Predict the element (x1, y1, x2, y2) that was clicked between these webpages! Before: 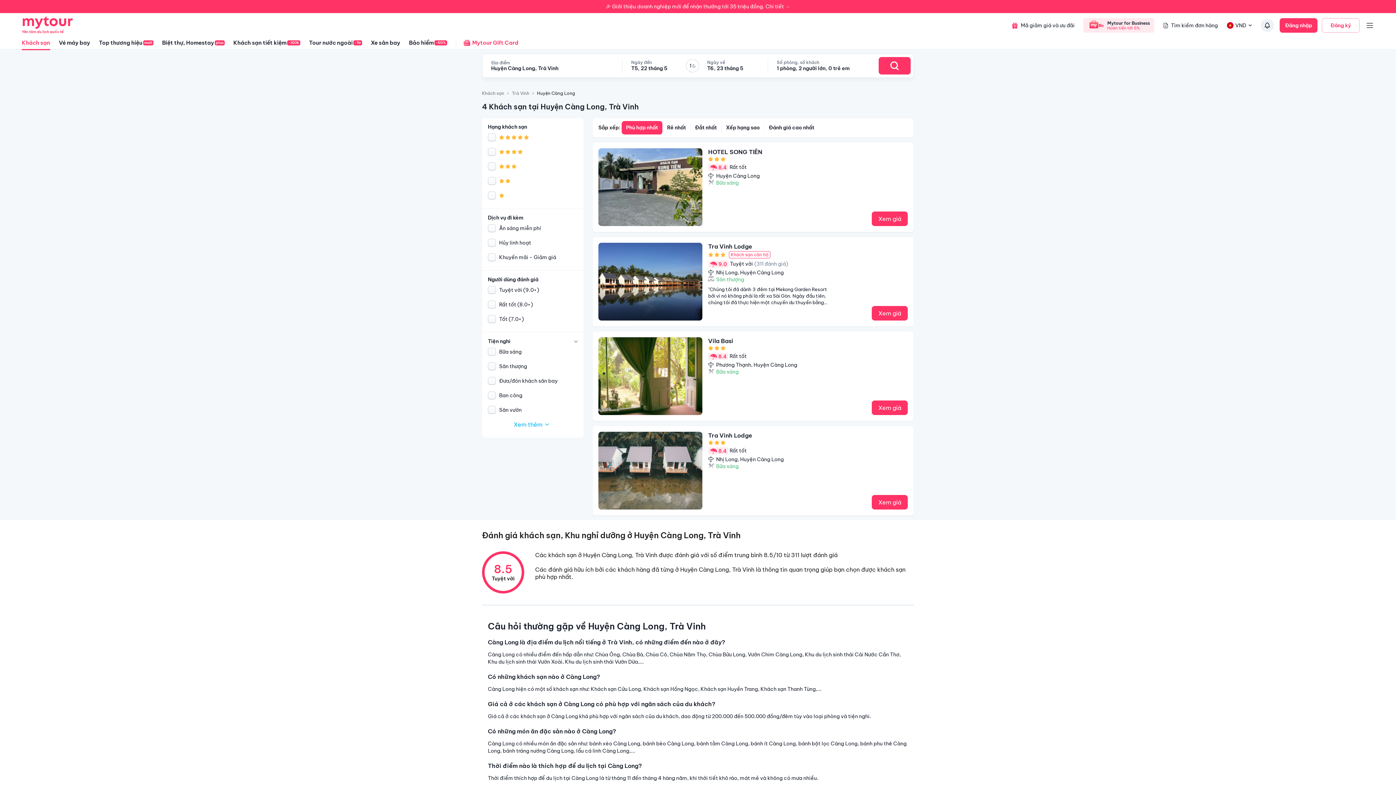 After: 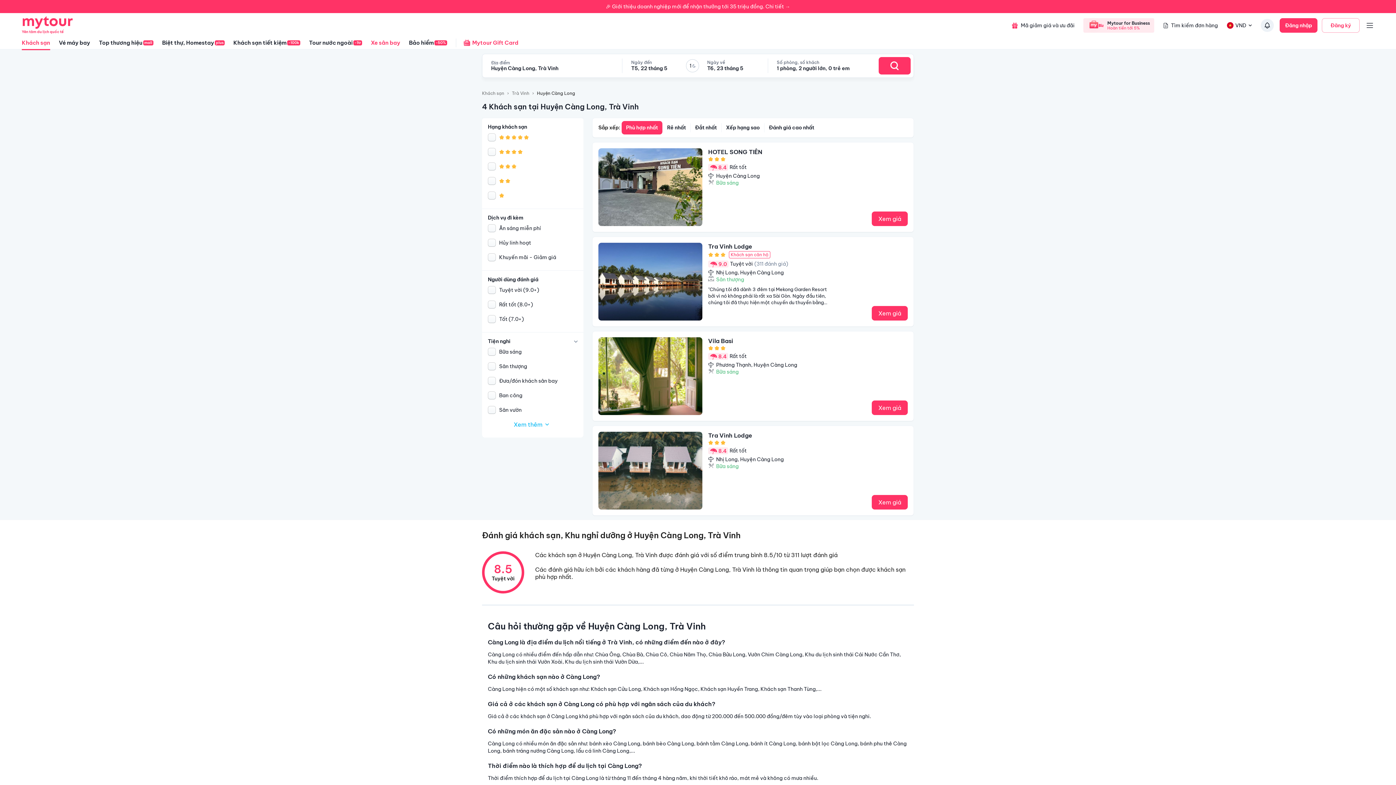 Action: bbox: (361, 35, 390, 50) label: Xe sân bay